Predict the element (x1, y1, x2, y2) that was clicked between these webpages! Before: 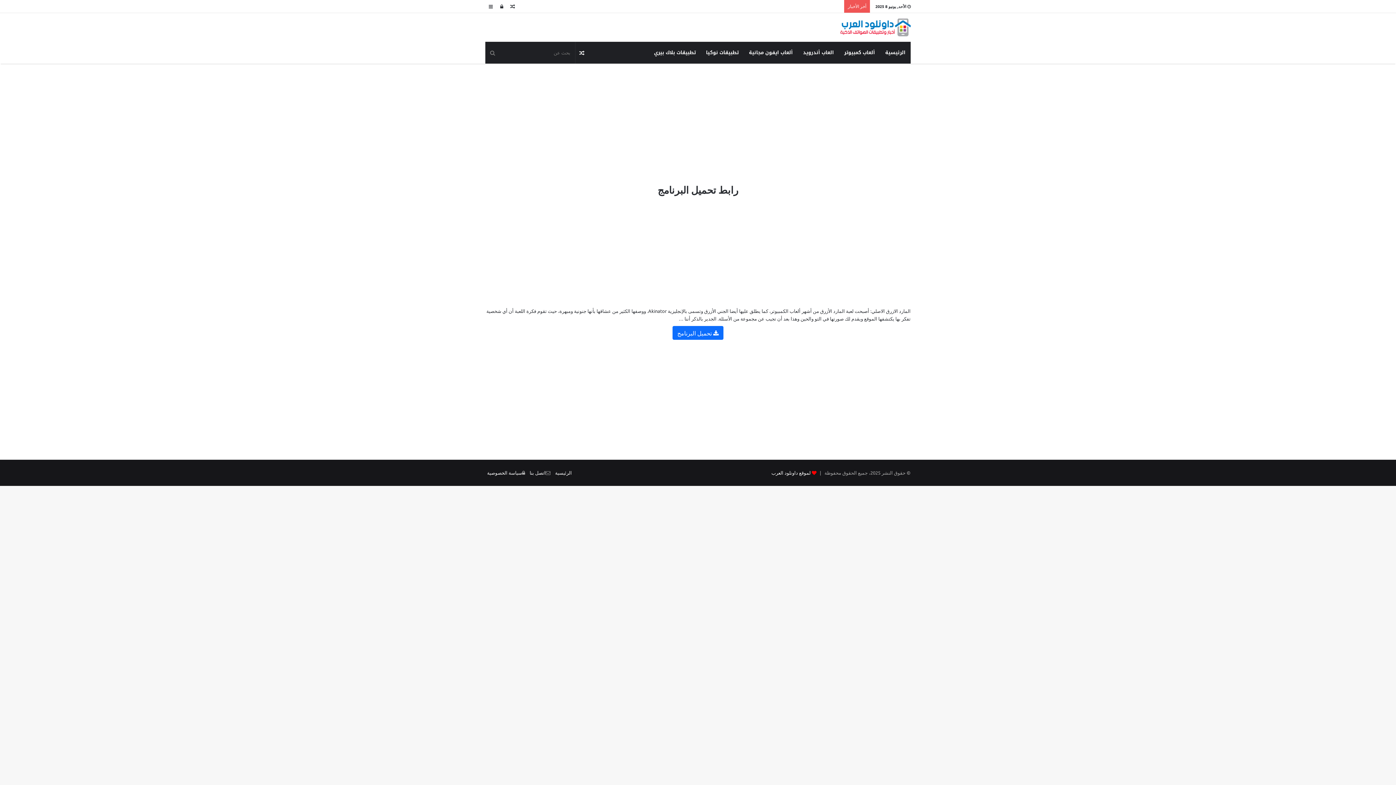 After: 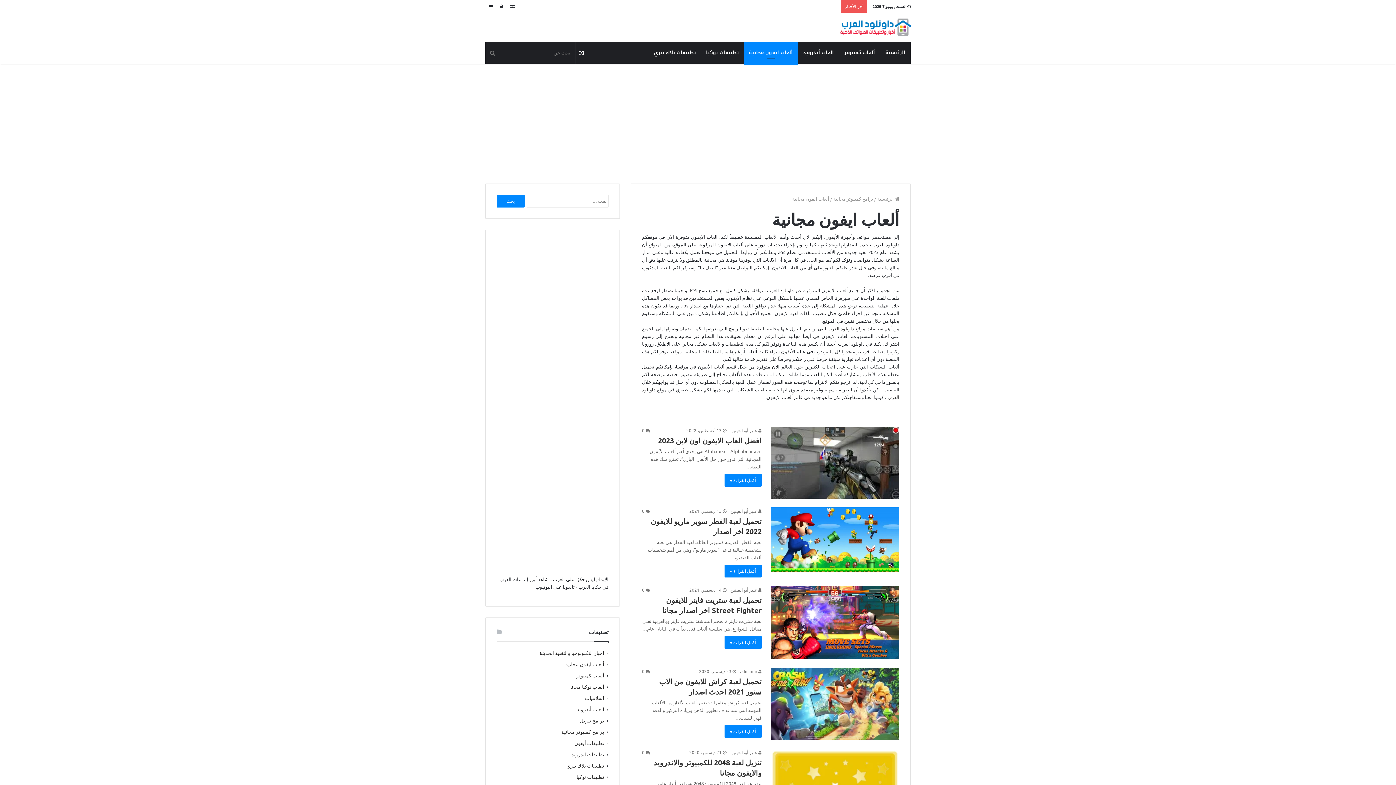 Action: bbox: (744, 41, 798, 63) label: ألعاب ايفون مجانية